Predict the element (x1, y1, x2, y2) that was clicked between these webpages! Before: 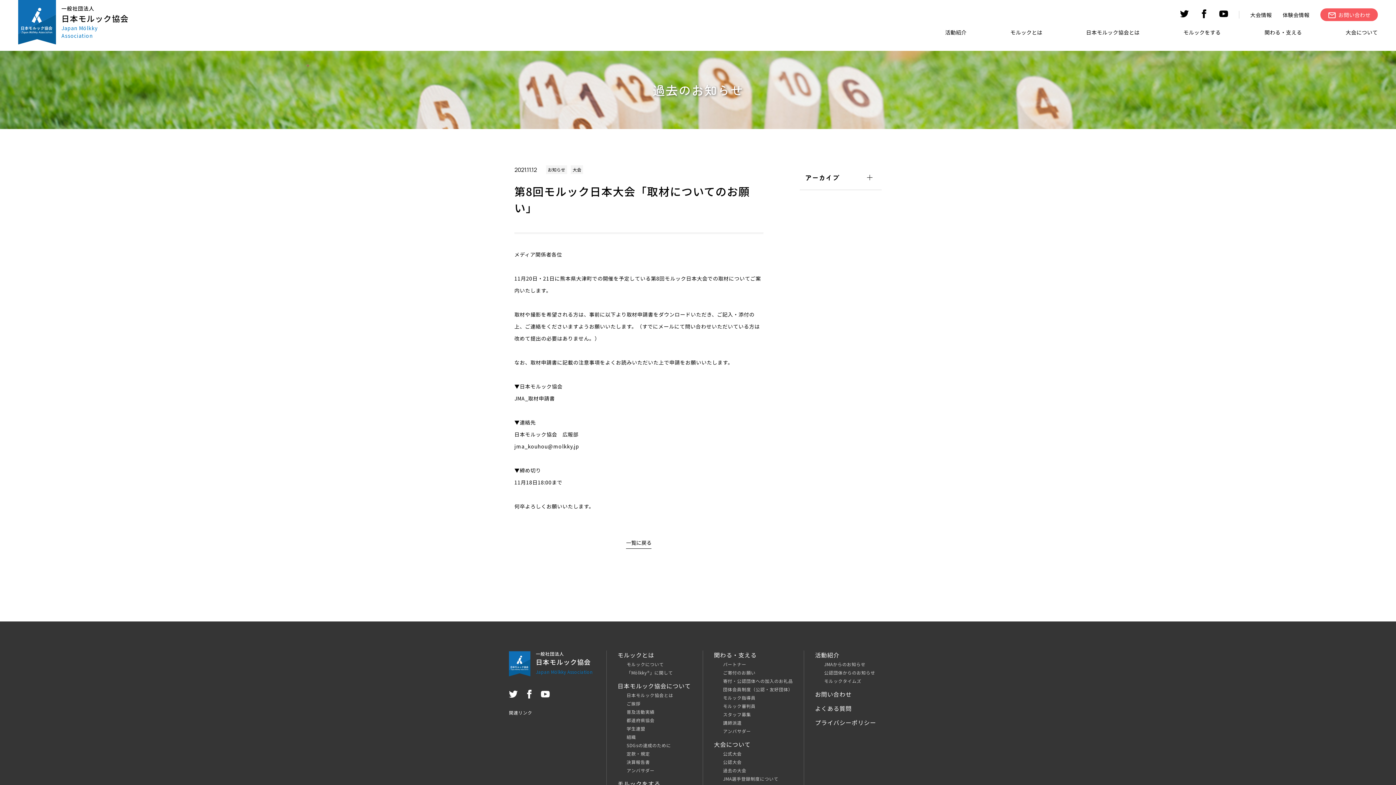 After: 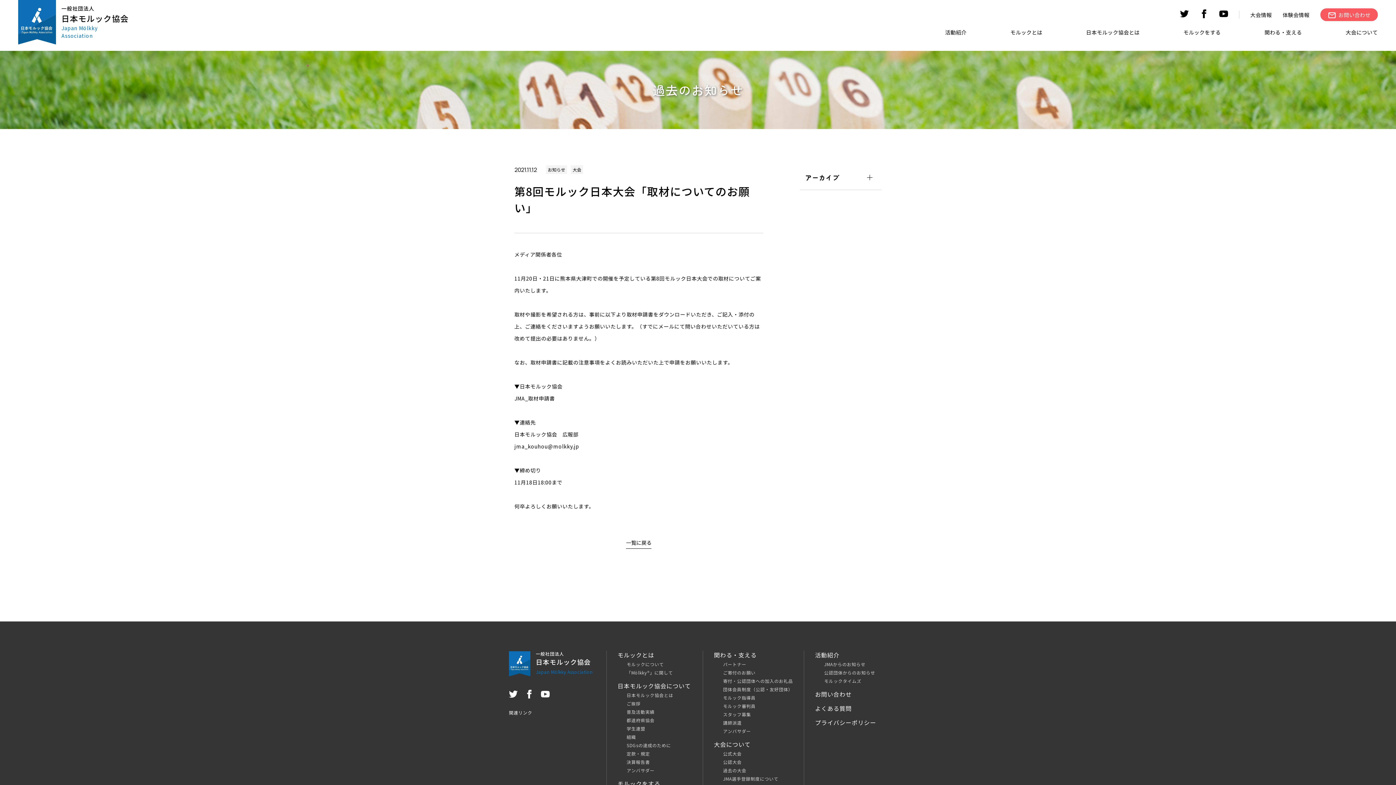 Action: bbox: (541, 692, 549, 700)